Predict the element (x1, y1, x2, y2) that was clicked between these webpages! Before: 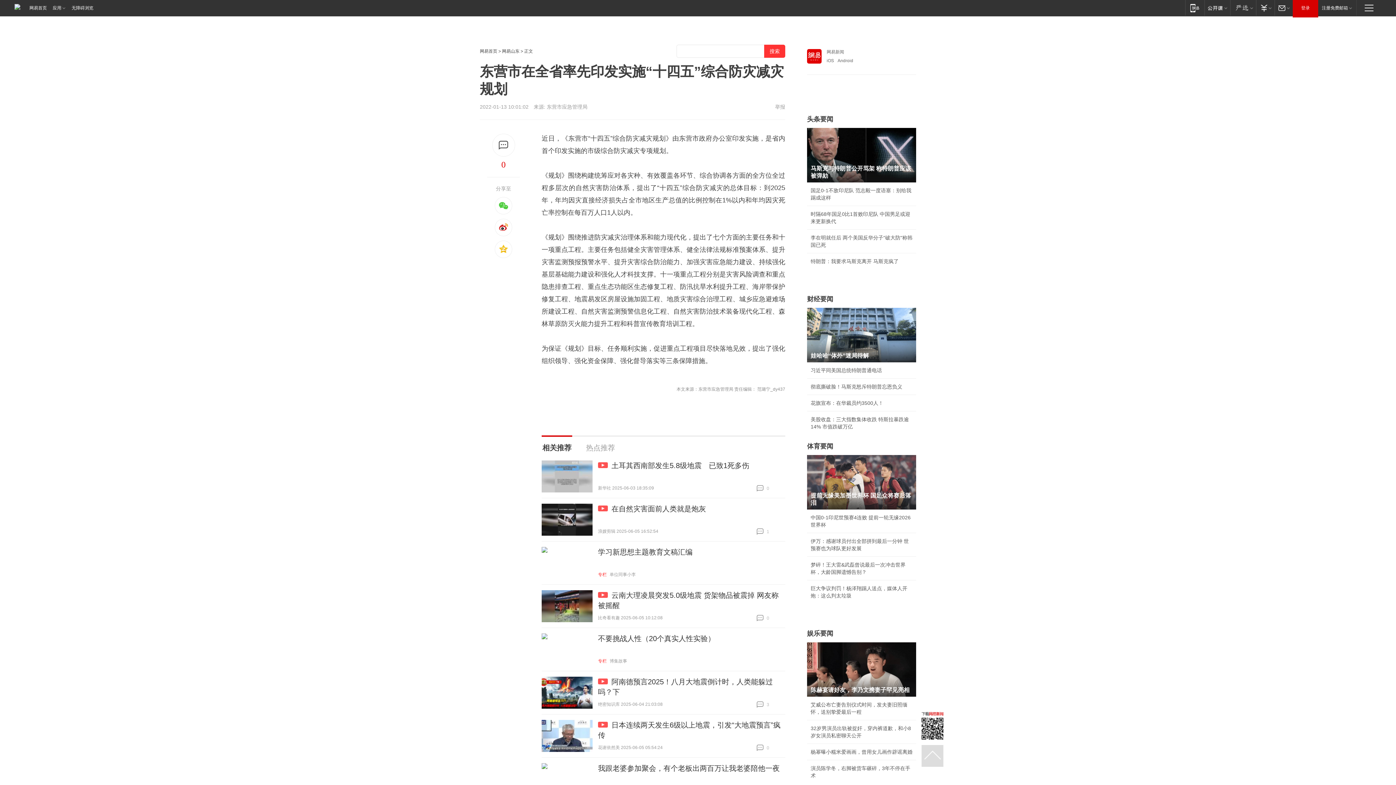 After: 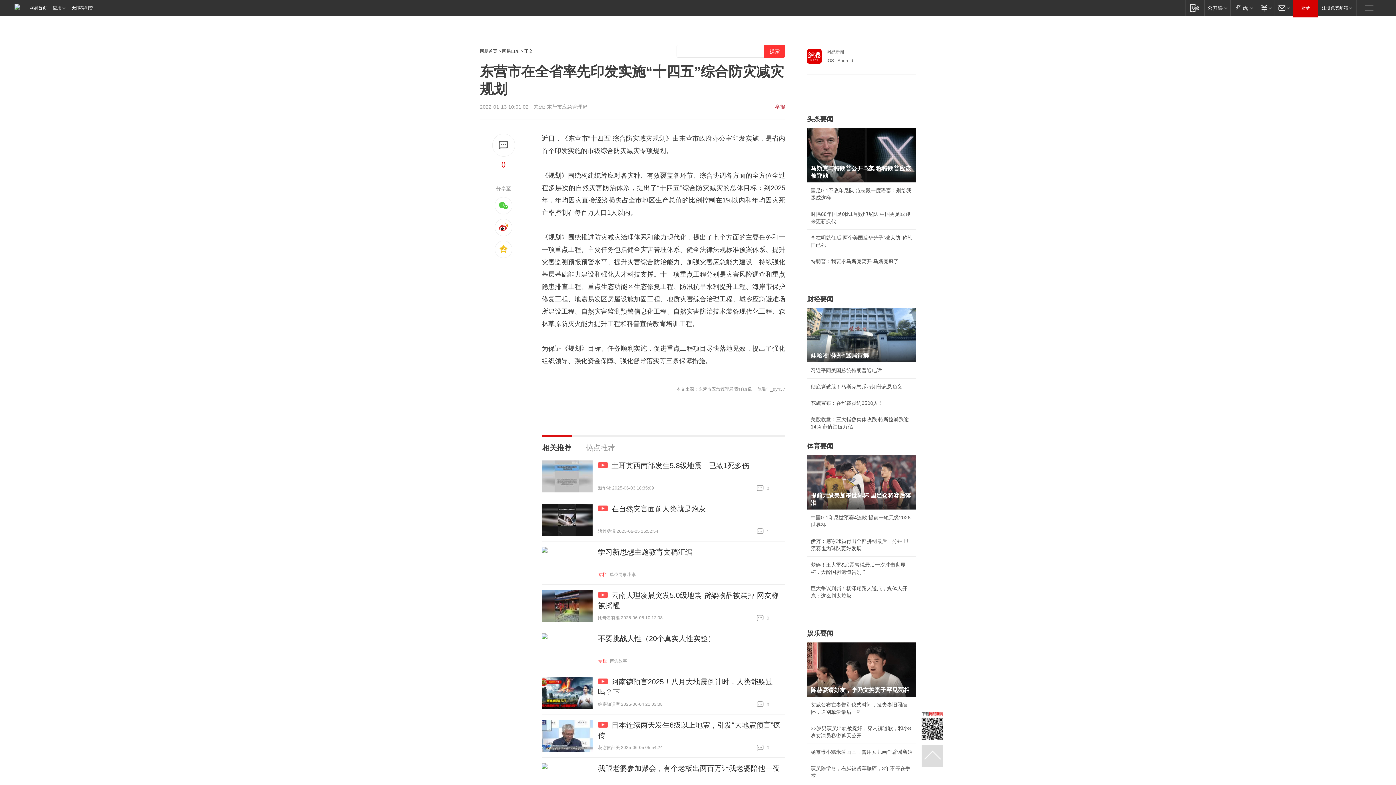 Action: bbox: (775, 104, 785, 109) label: 举报